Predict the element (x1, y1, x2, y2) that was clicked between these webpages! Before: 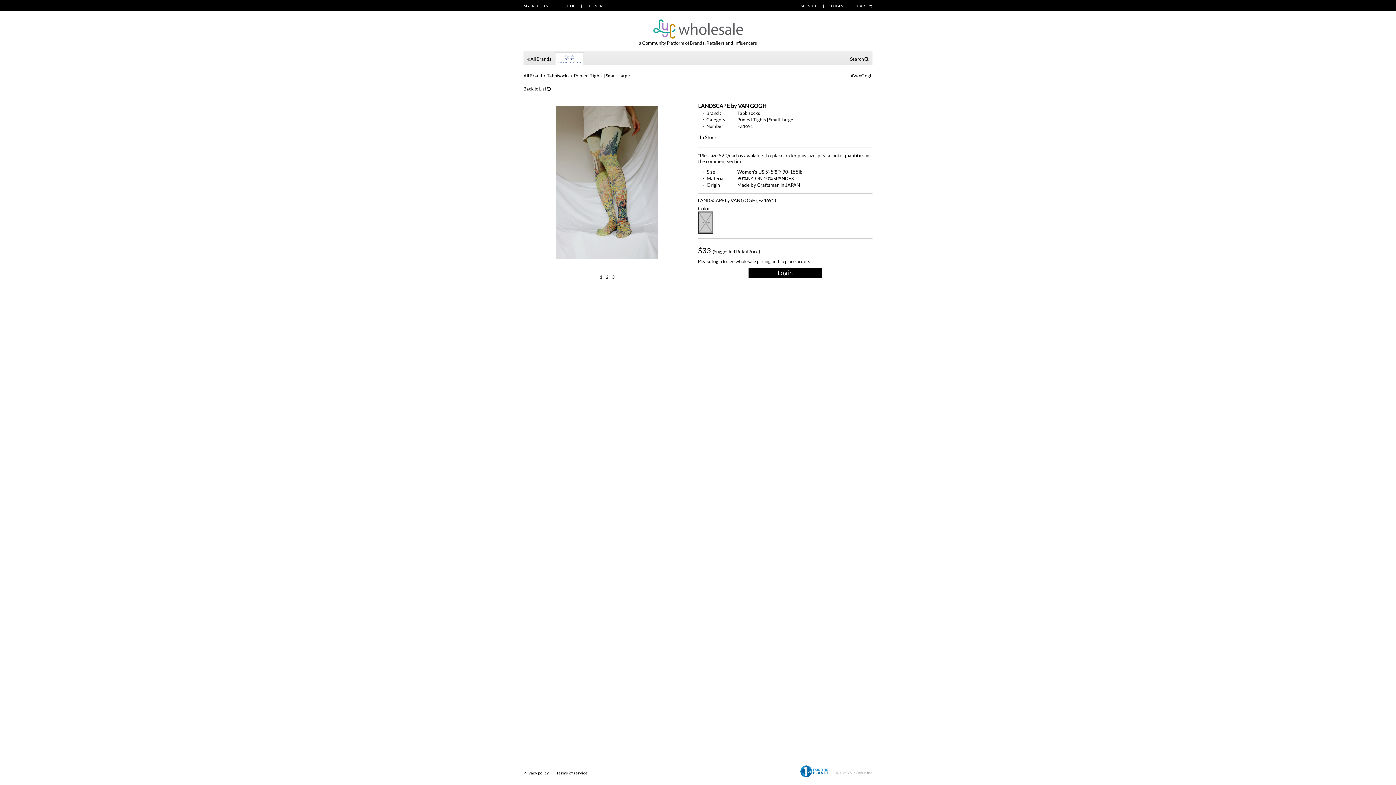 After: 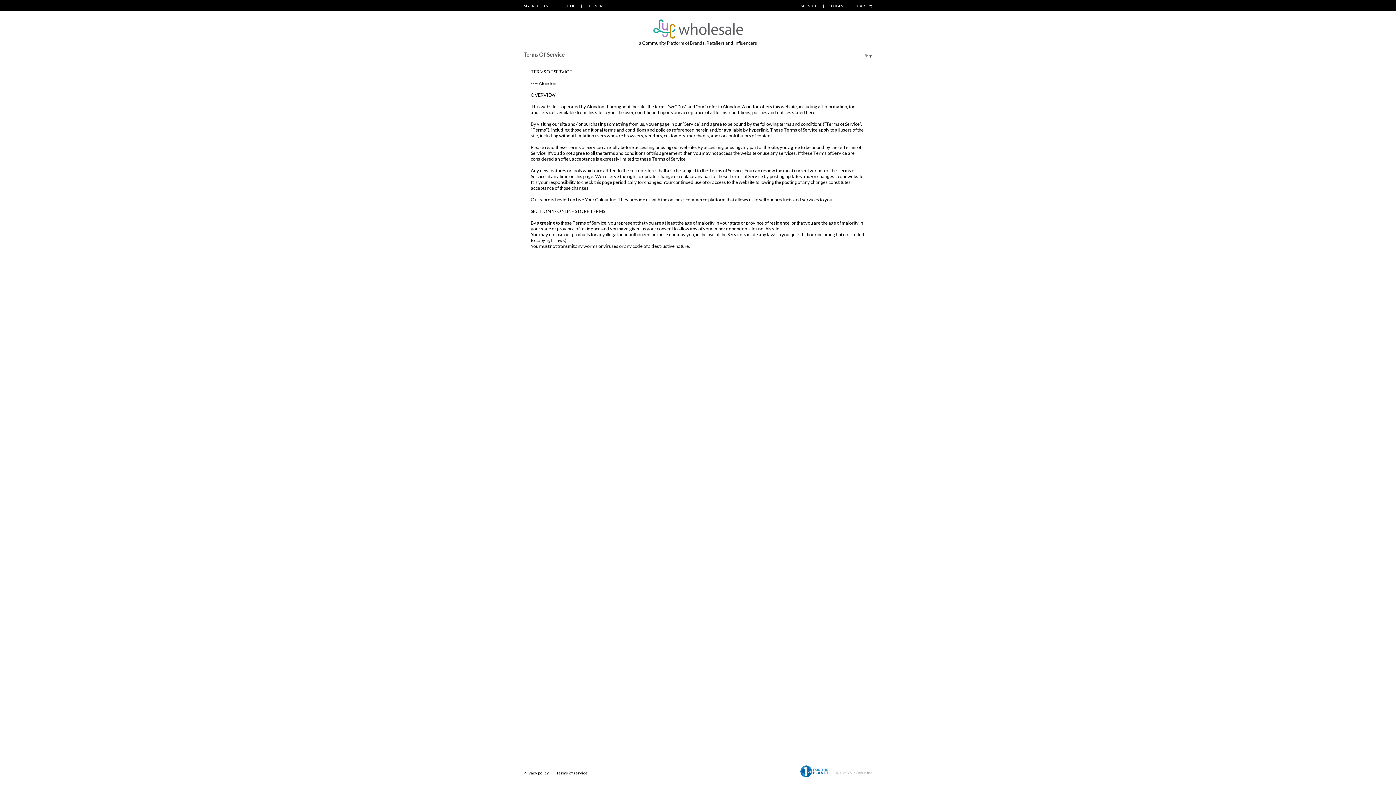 Action: label: Terms of service bbox: (556, 770, 588, 775)